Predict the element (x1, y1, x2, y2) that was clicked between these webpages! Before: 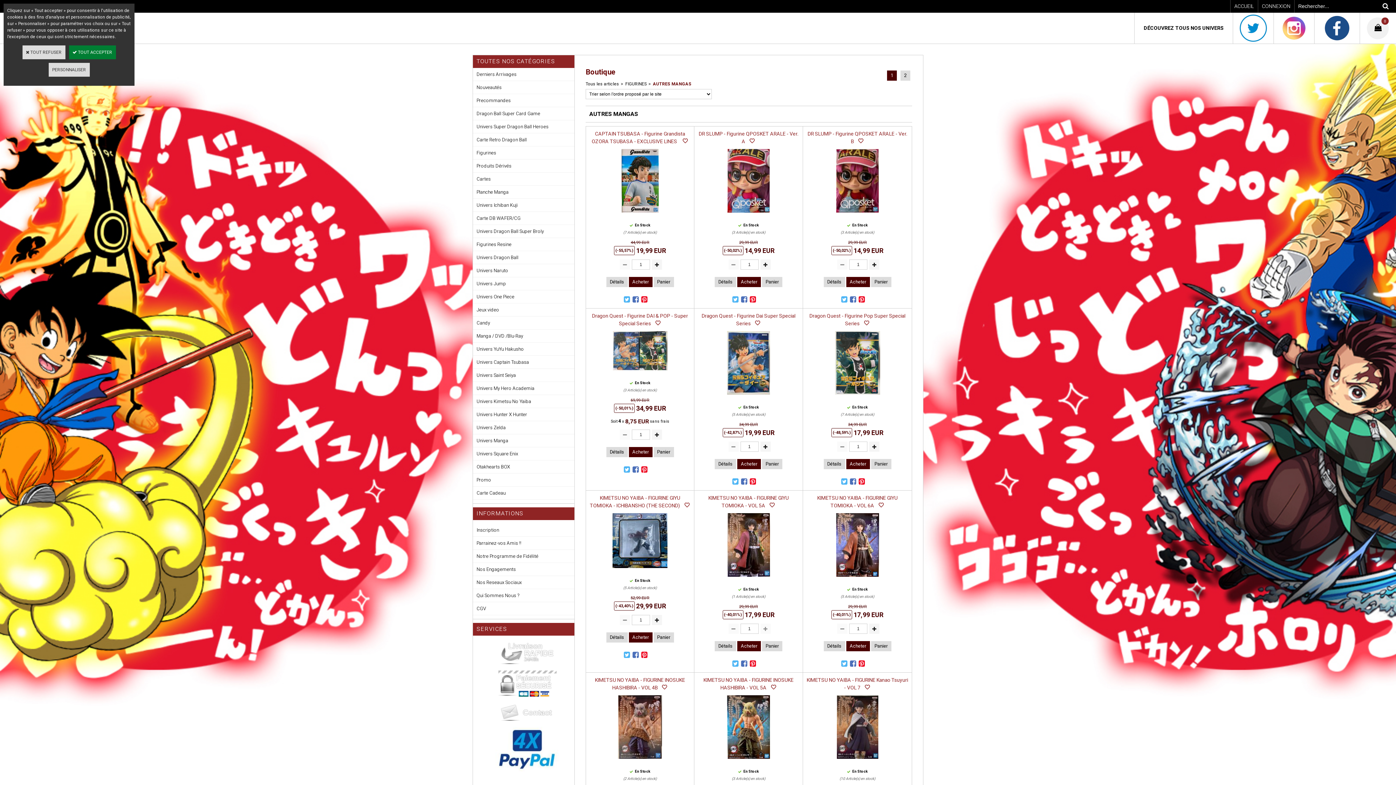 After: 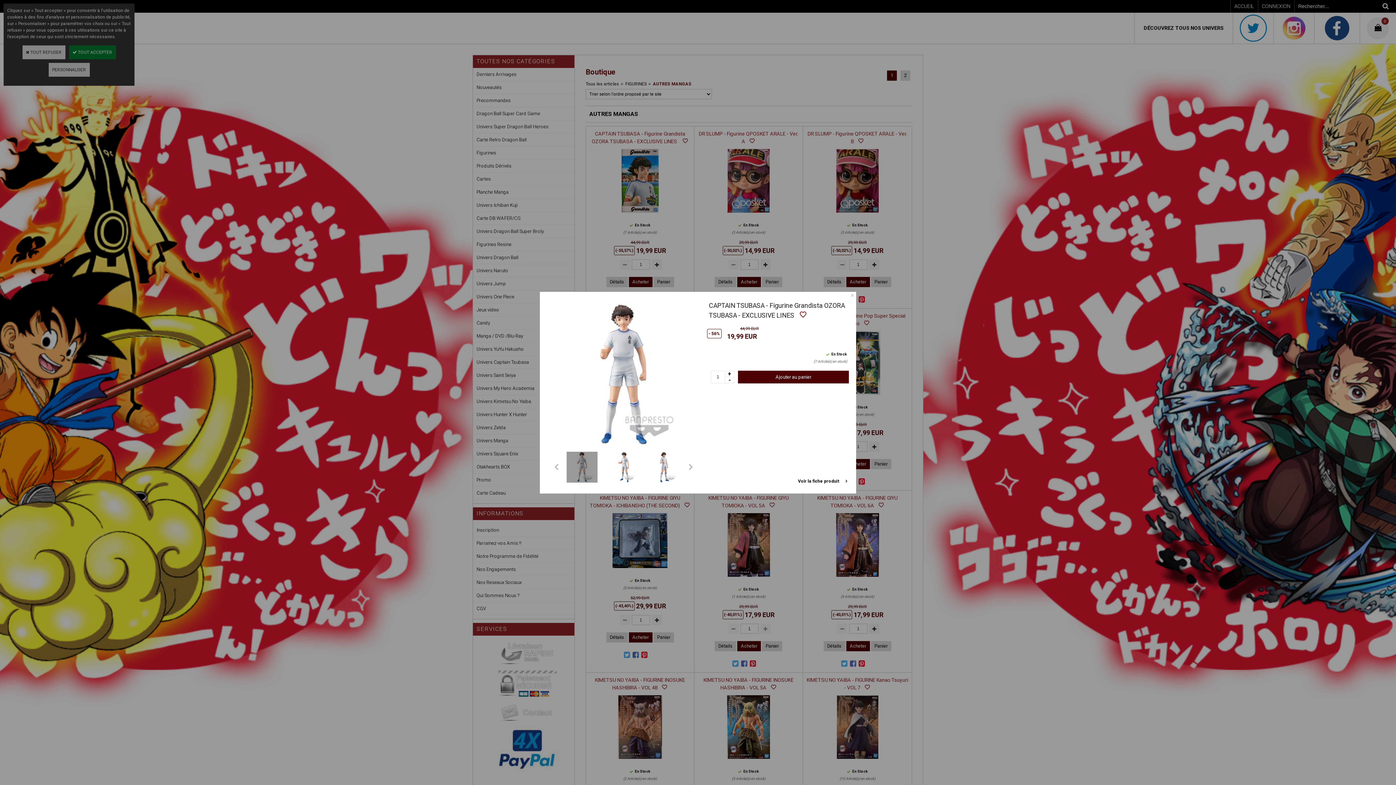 Action: bbox: (653, 277, 674, 287) label: Panier